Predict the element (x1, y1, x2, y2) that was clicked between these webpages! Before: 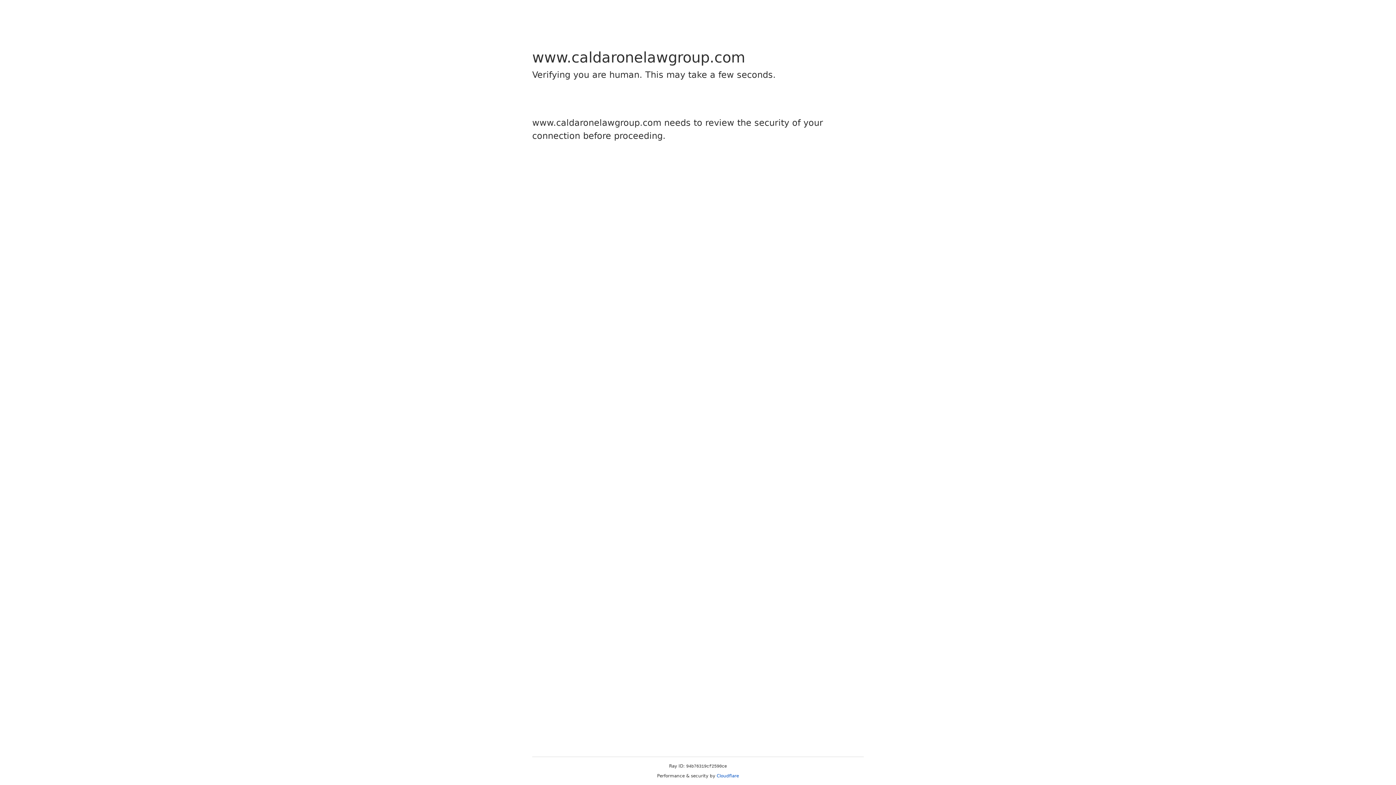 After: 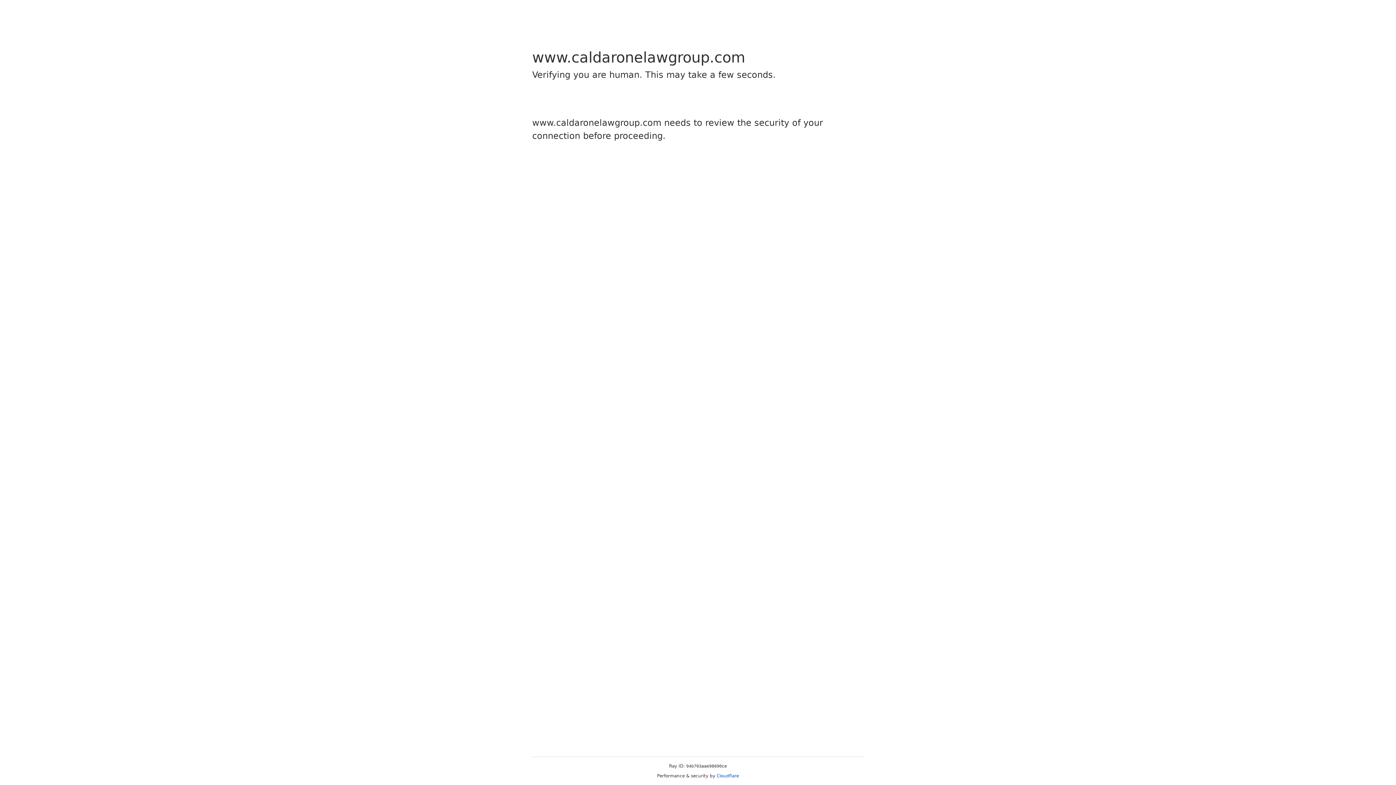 Action: bbox: (716, 773, 739, 778) label: Cloudflare